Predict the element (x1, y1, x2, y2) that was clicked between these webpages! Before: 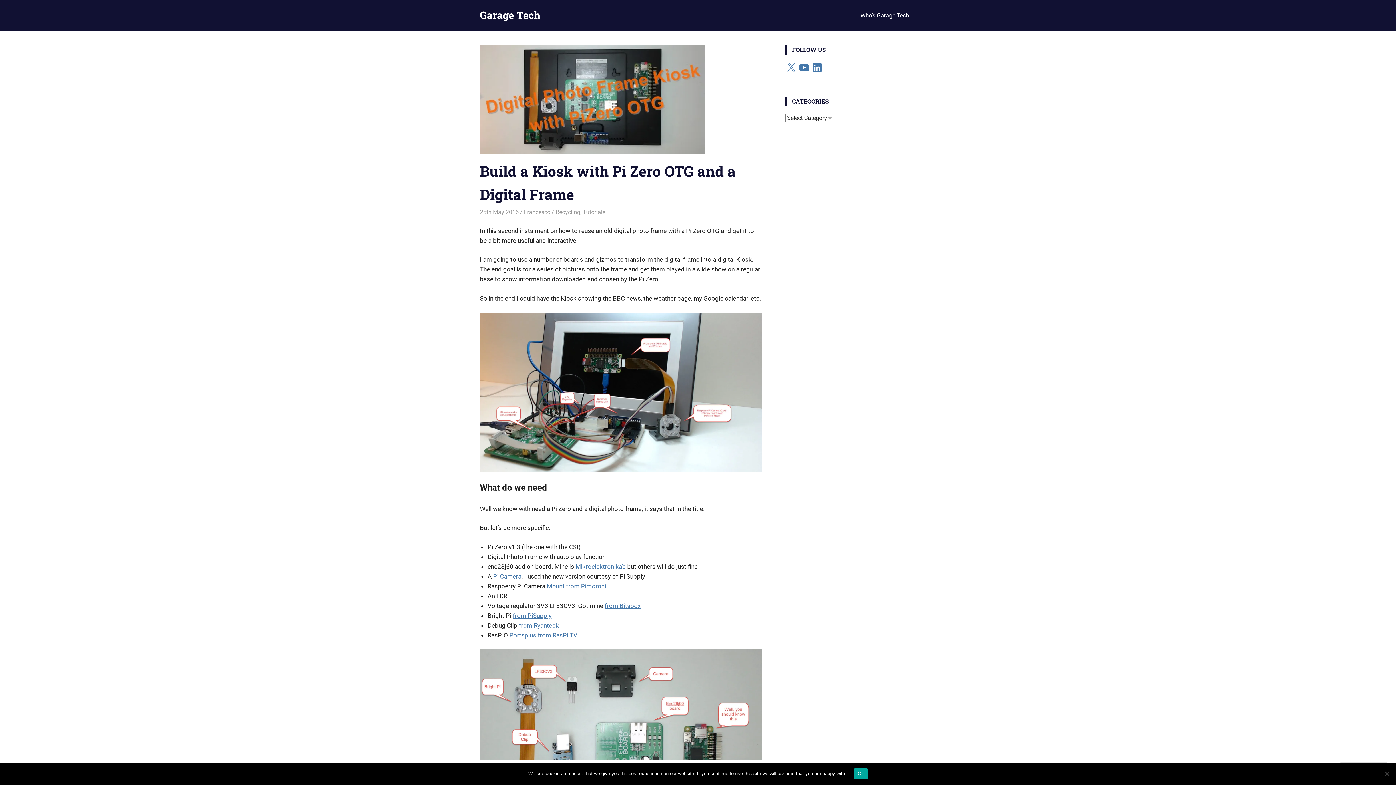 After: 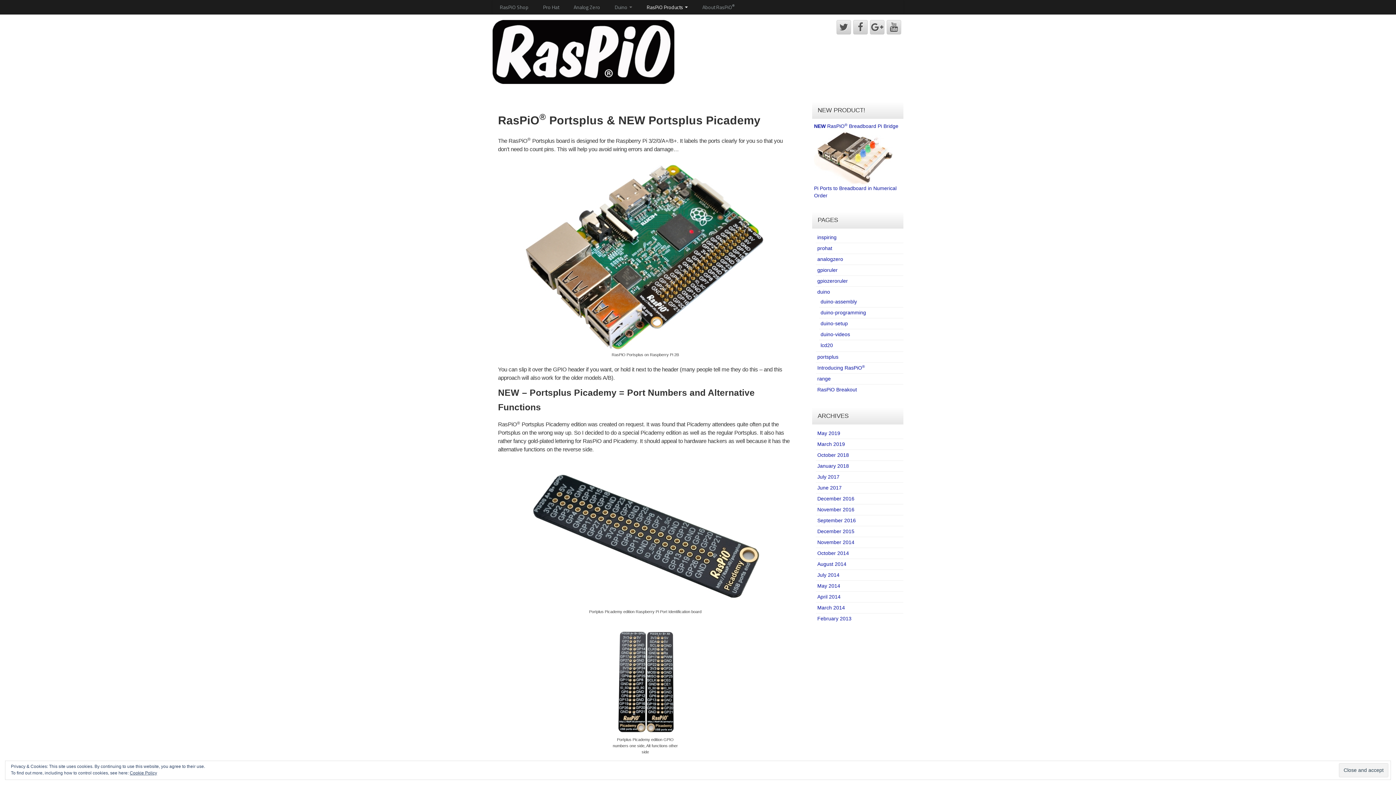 Action: label: Portsplus from RasPi.TV bbox: (509, 631, 577, 639)